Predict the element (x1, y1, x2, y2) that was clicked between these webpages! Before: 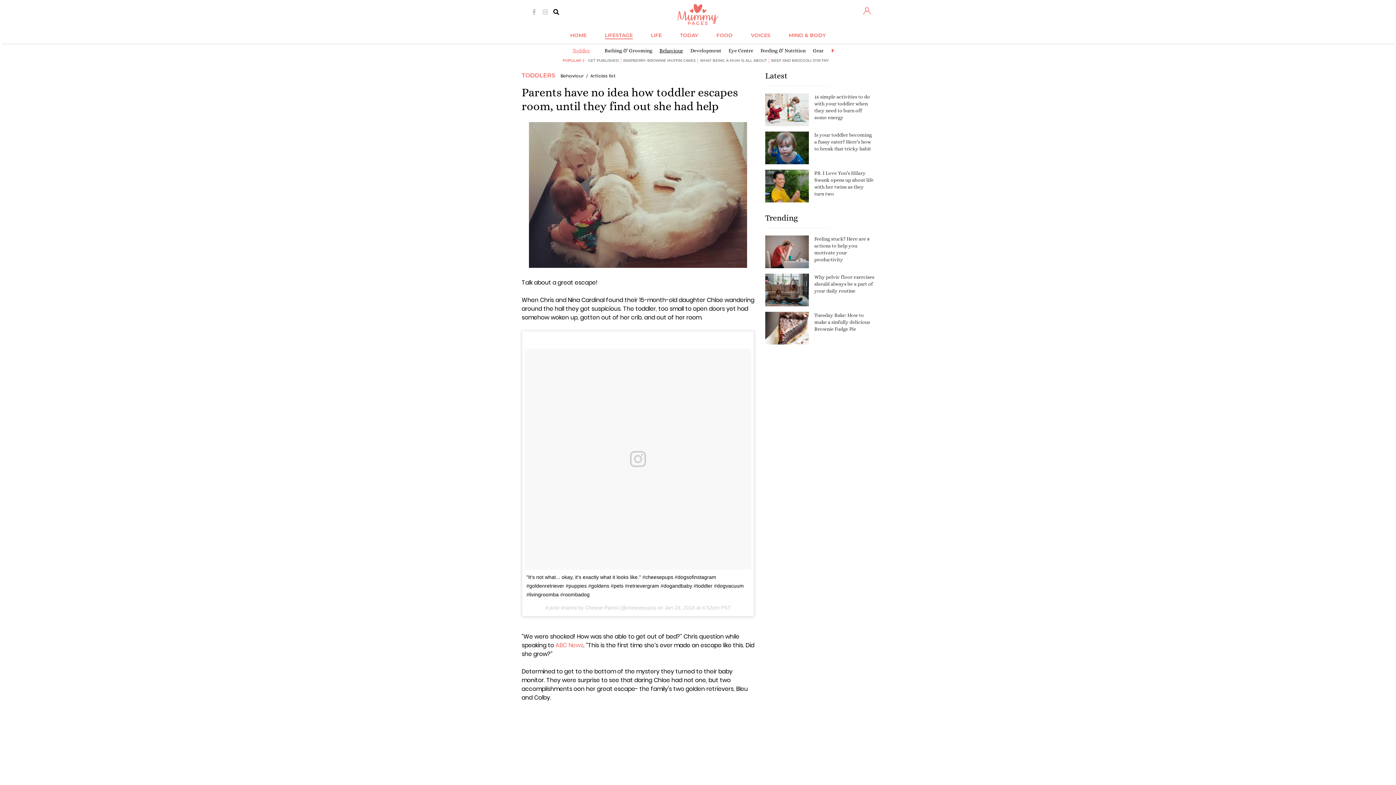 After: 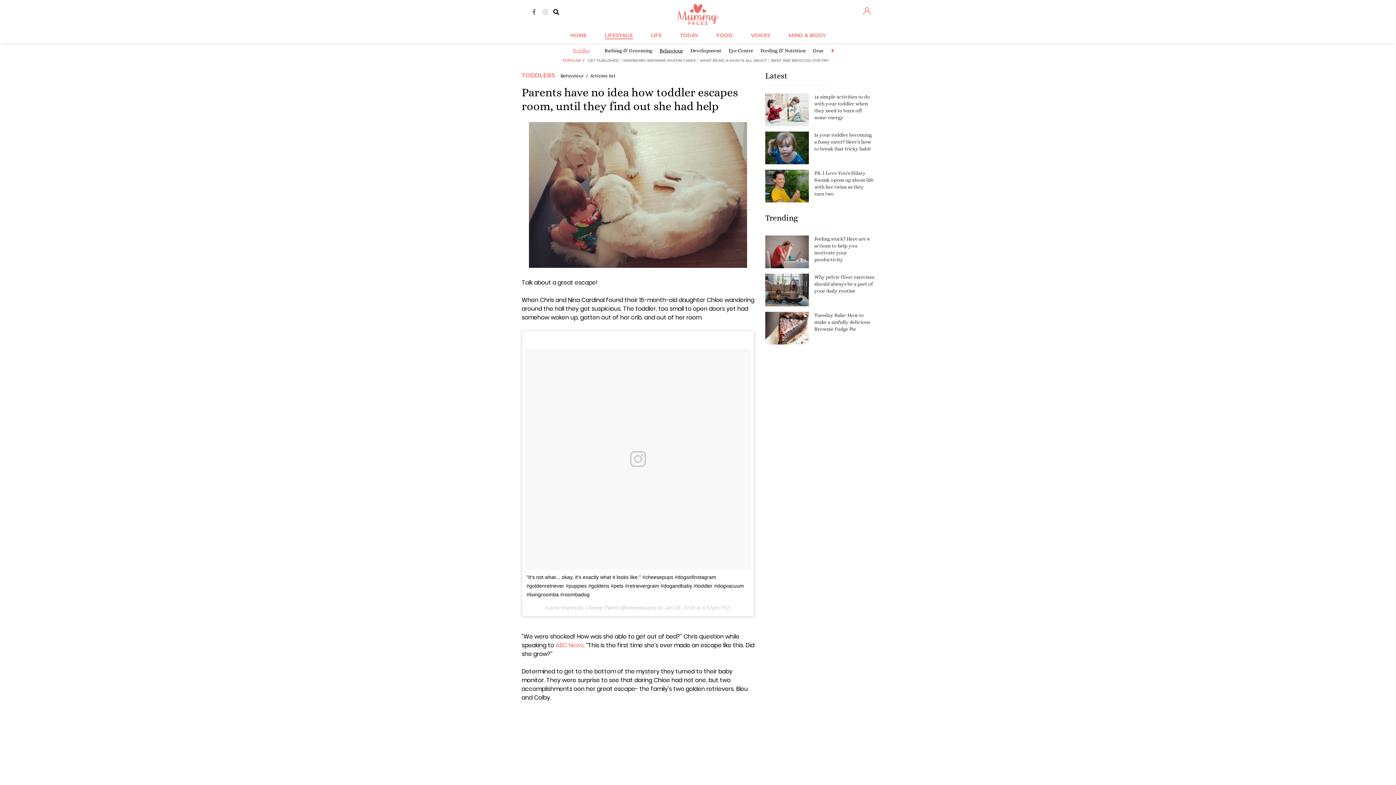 Action: bbox: (529, 7, 539, 17)